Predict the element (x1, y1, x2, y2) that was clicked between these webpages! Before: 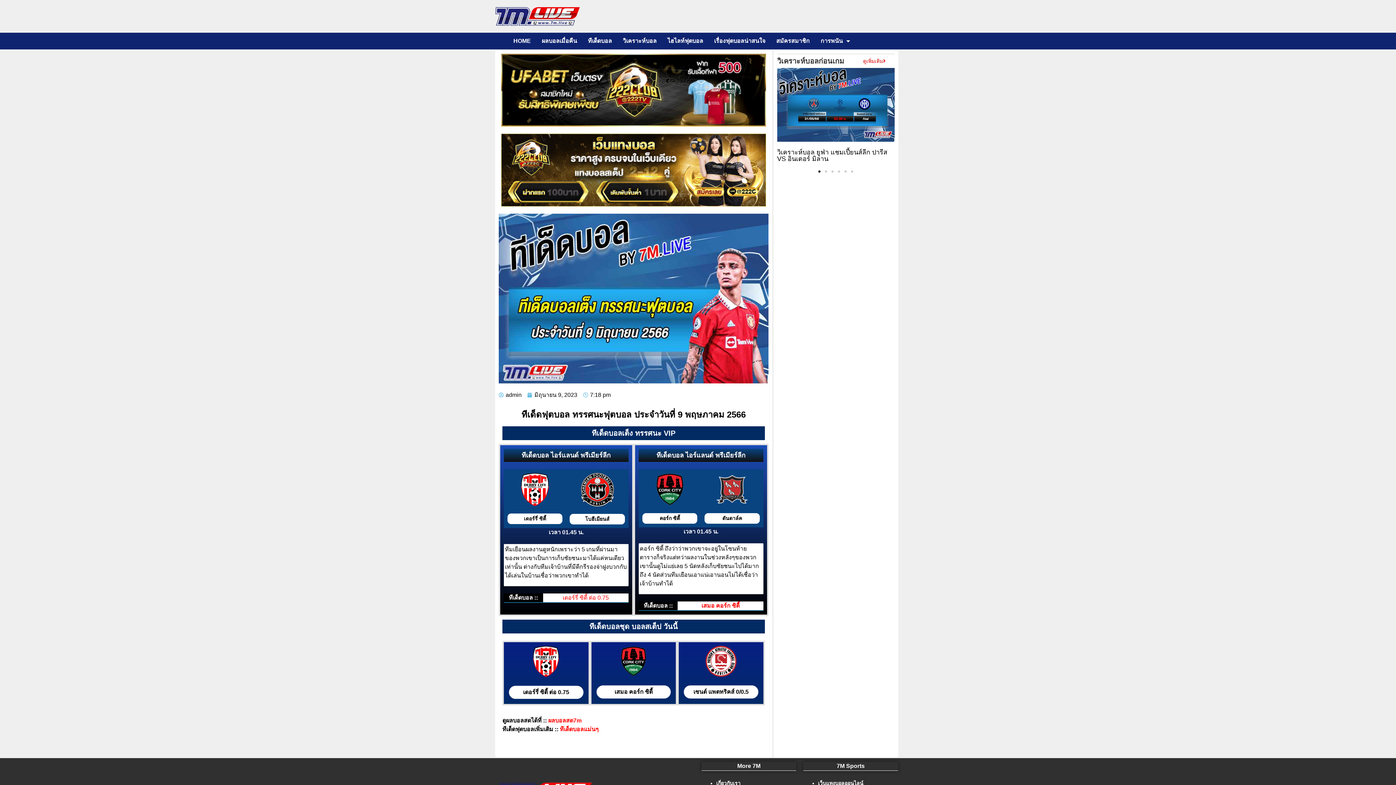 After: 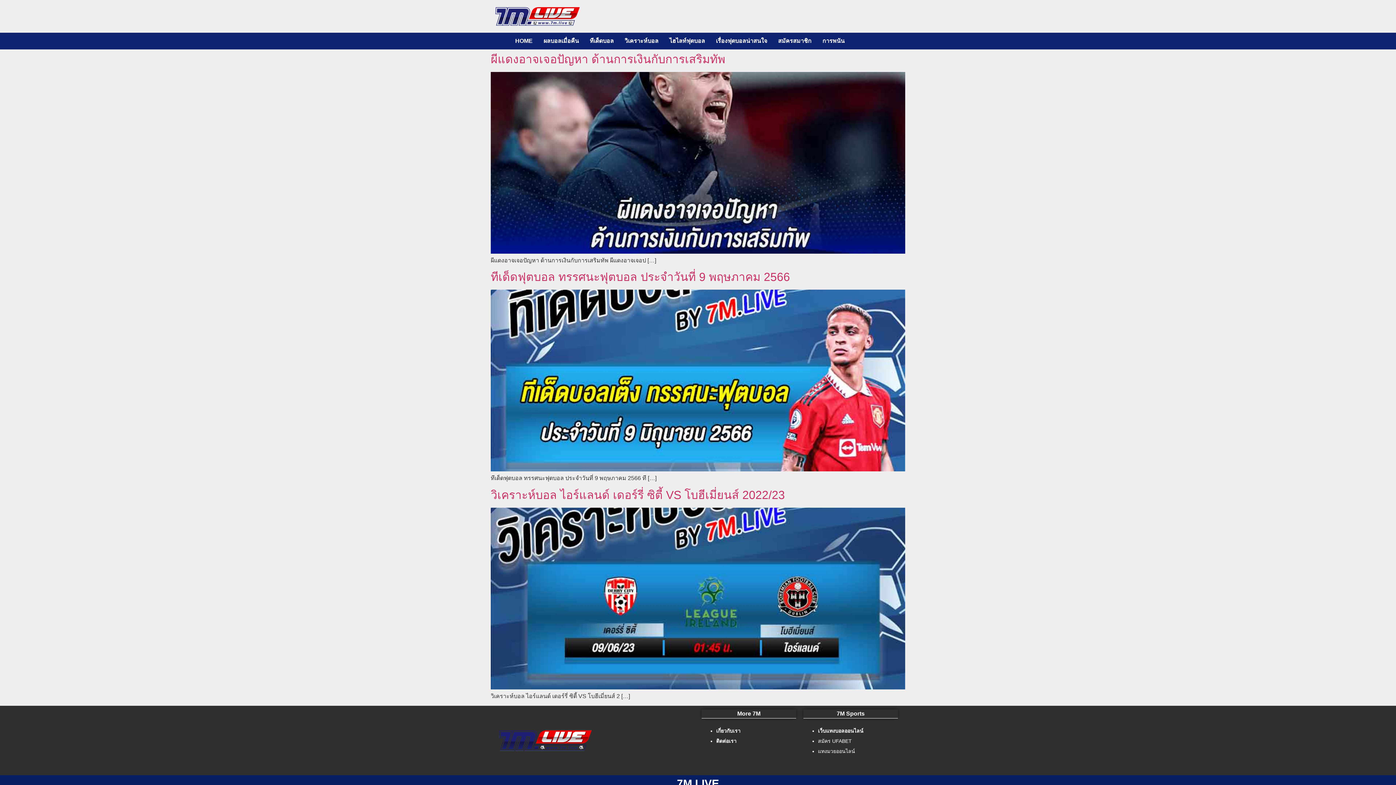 Action: label: มิถุนายน 9, 2023 bbox: (527, 390, 577, 399)